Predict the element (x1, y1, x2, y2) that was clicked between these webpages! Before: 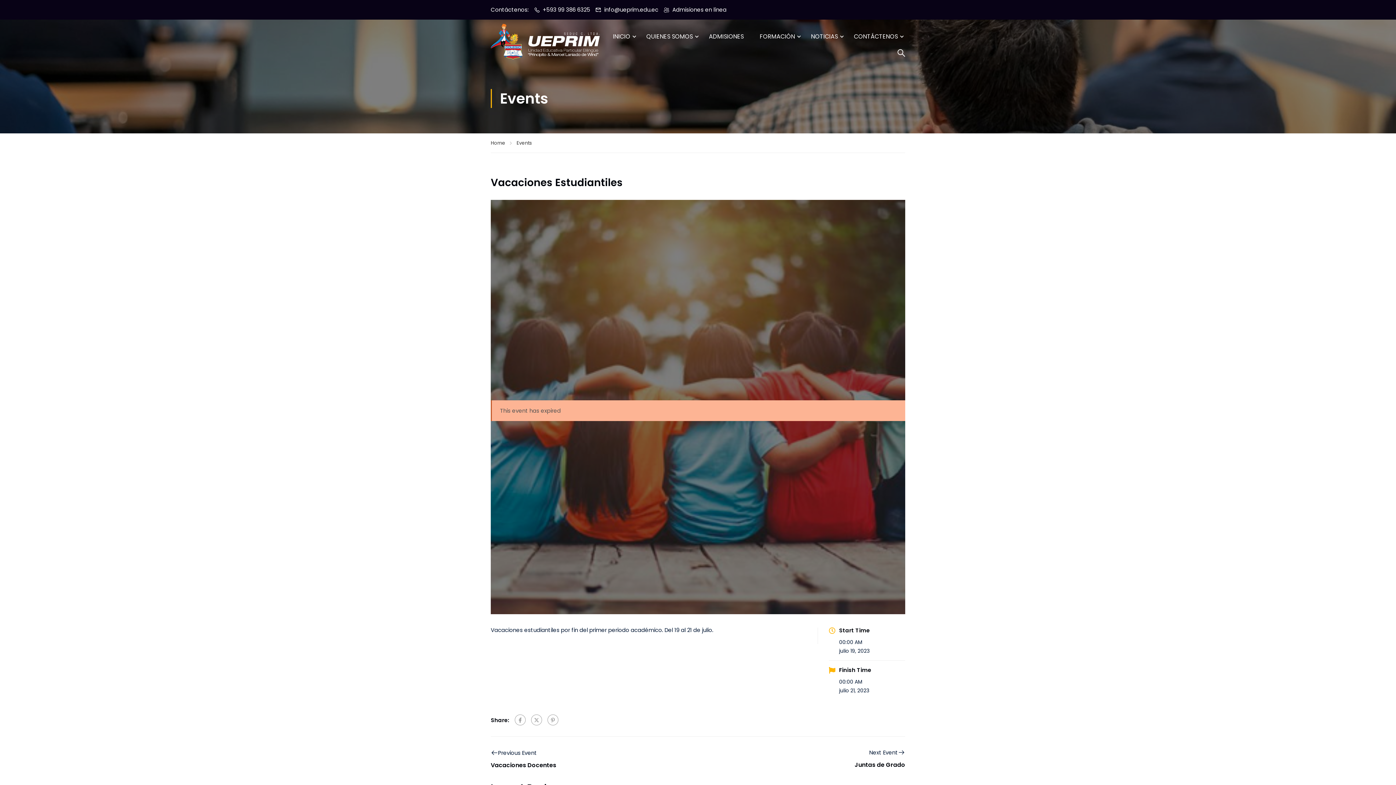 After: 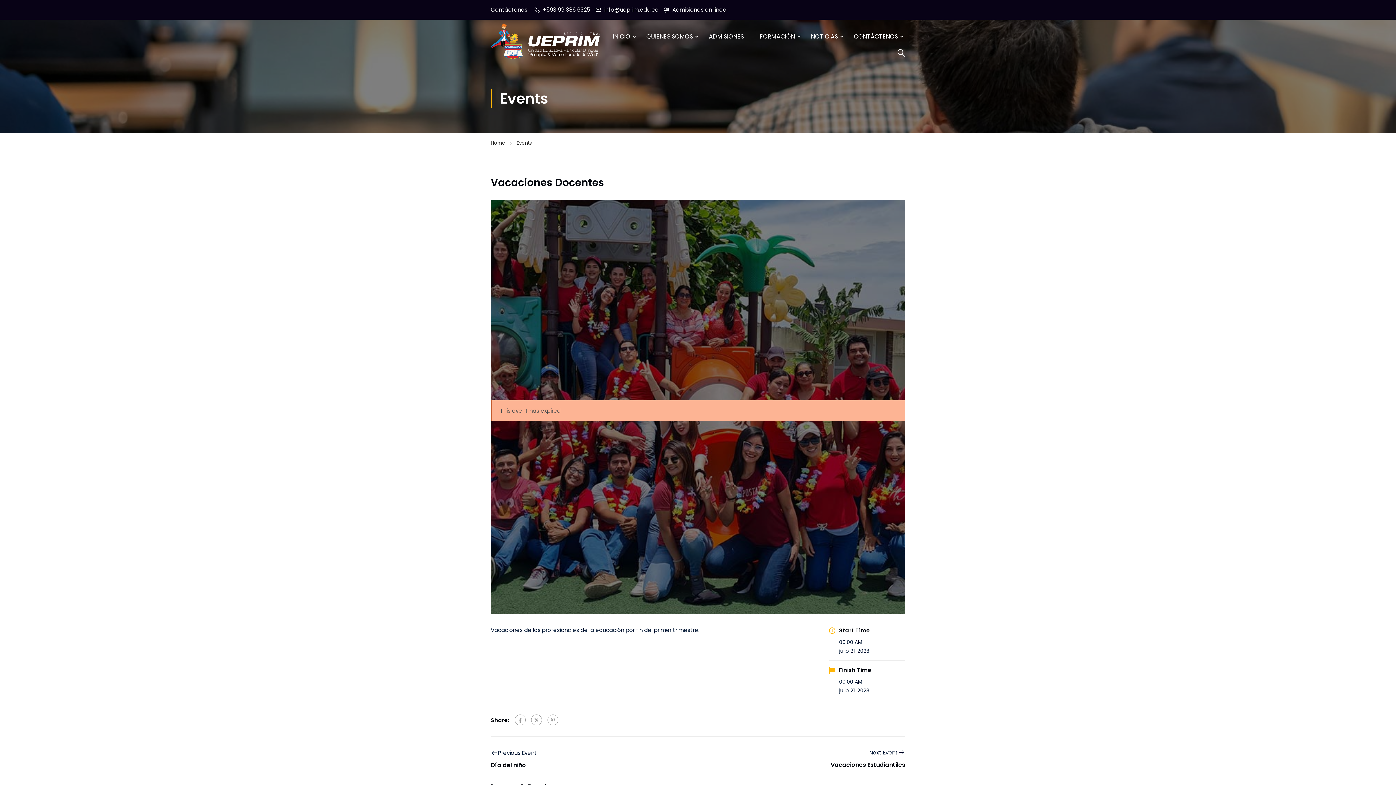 Action: bbox: (490, 761, 556, 769) label: Vacaciones Docentes